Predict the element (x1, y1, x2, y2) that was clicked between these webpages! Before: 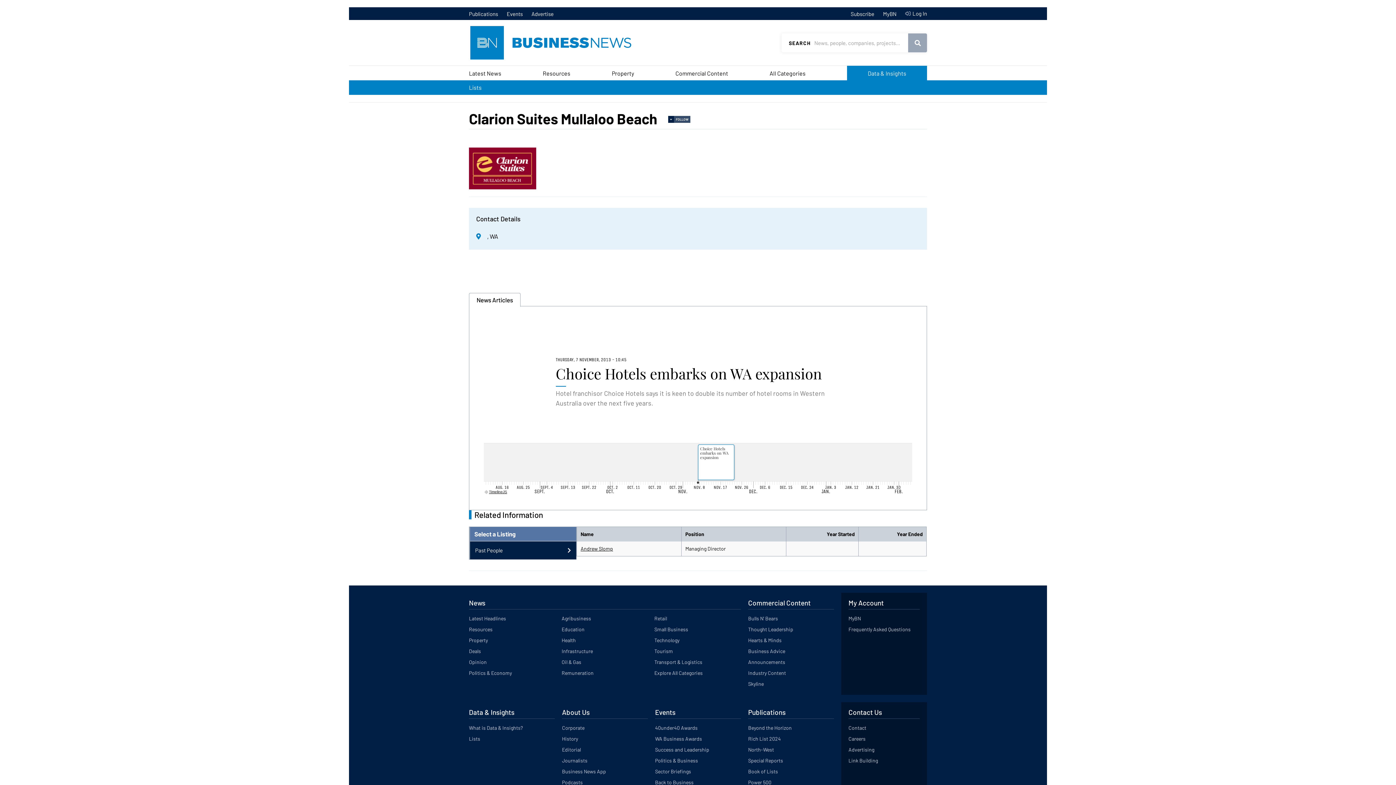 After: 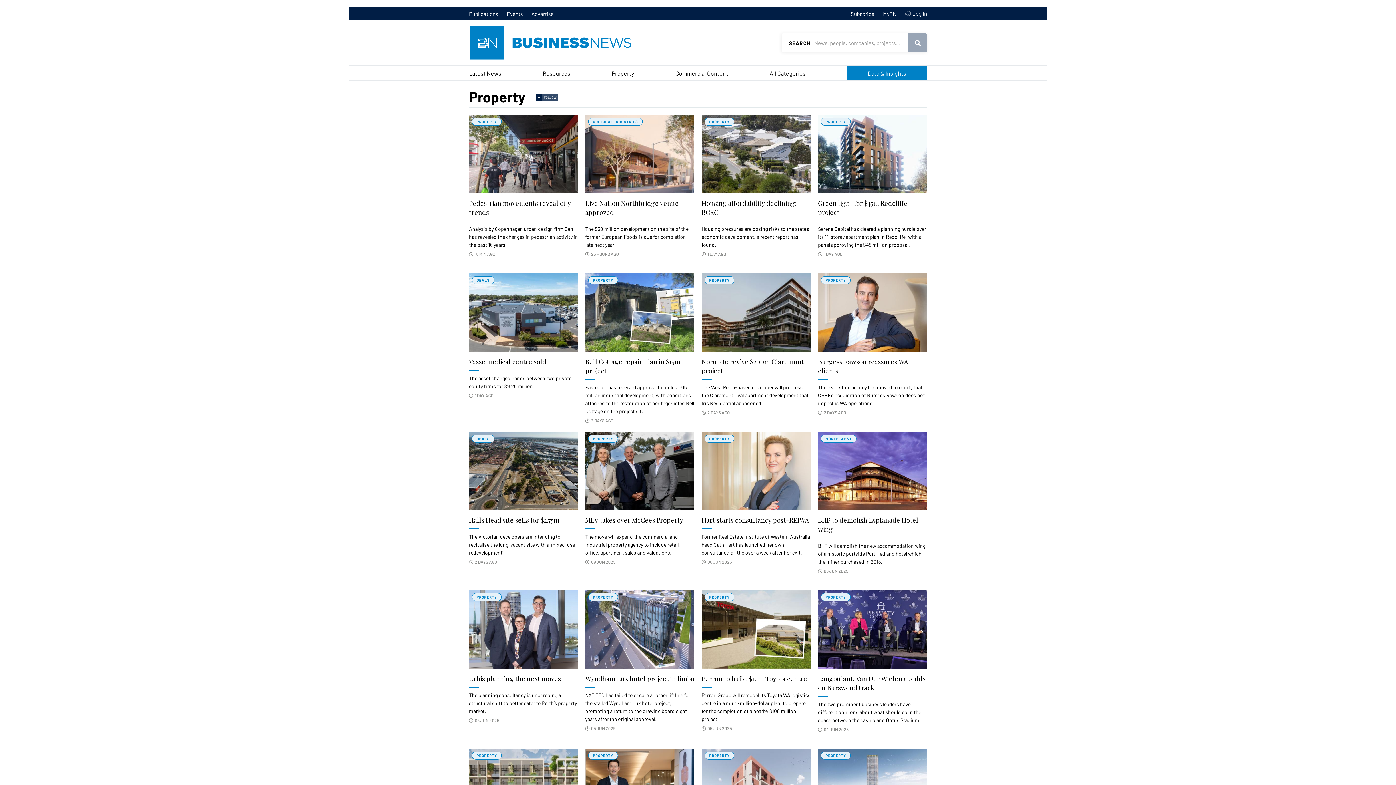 Action: label: Property bbox: (612, 65, 634, 80)